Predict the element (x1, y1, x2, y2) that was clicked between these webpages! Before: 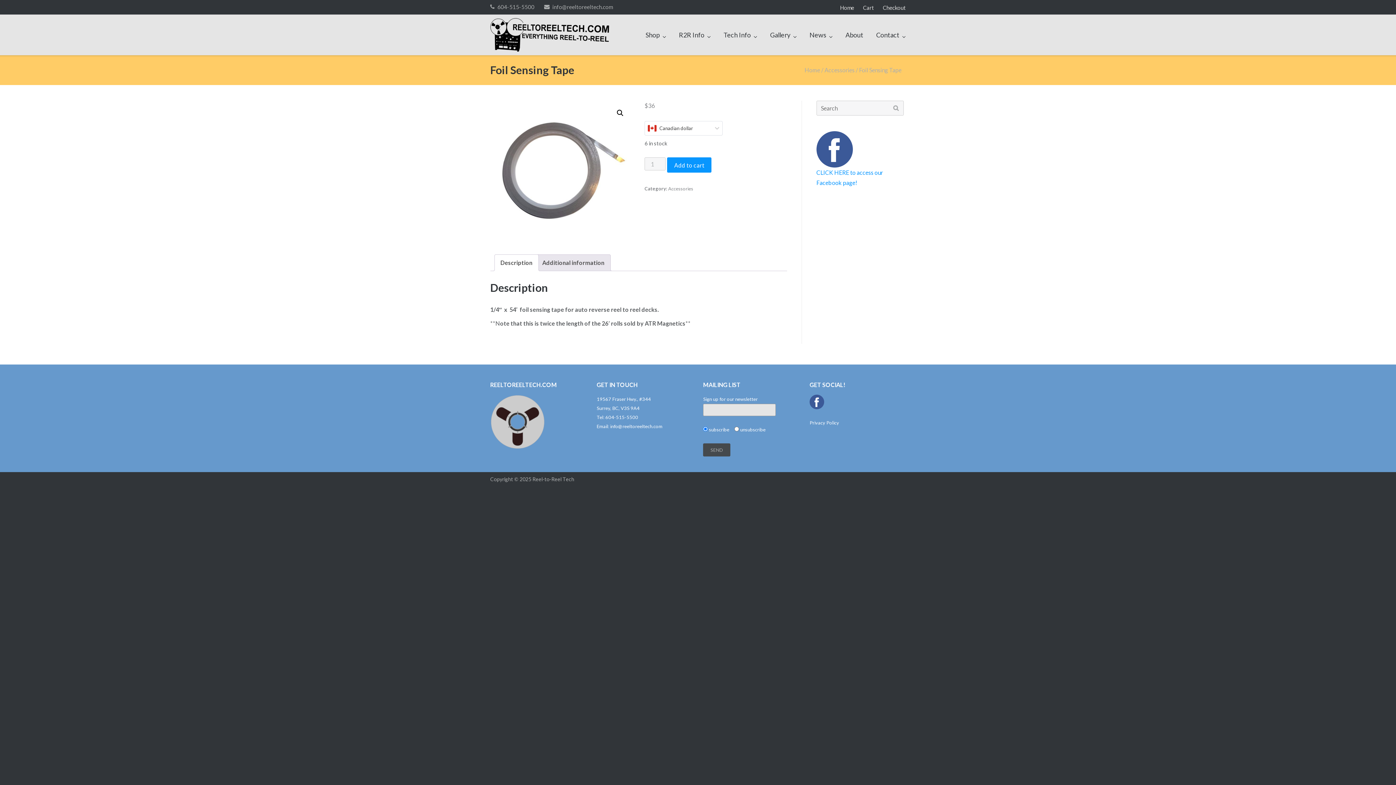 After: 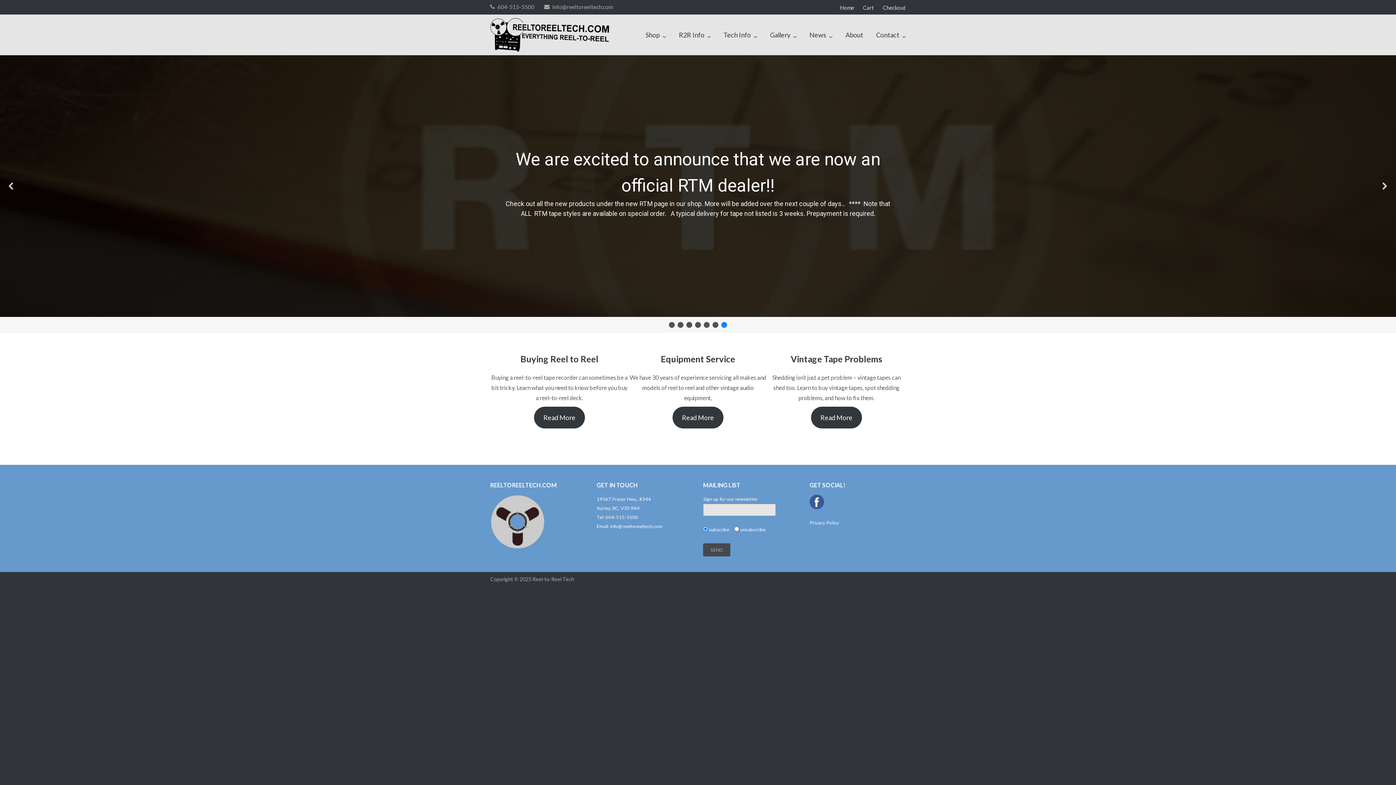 Action: label: Home bbox: (804, 66, 820, 73)